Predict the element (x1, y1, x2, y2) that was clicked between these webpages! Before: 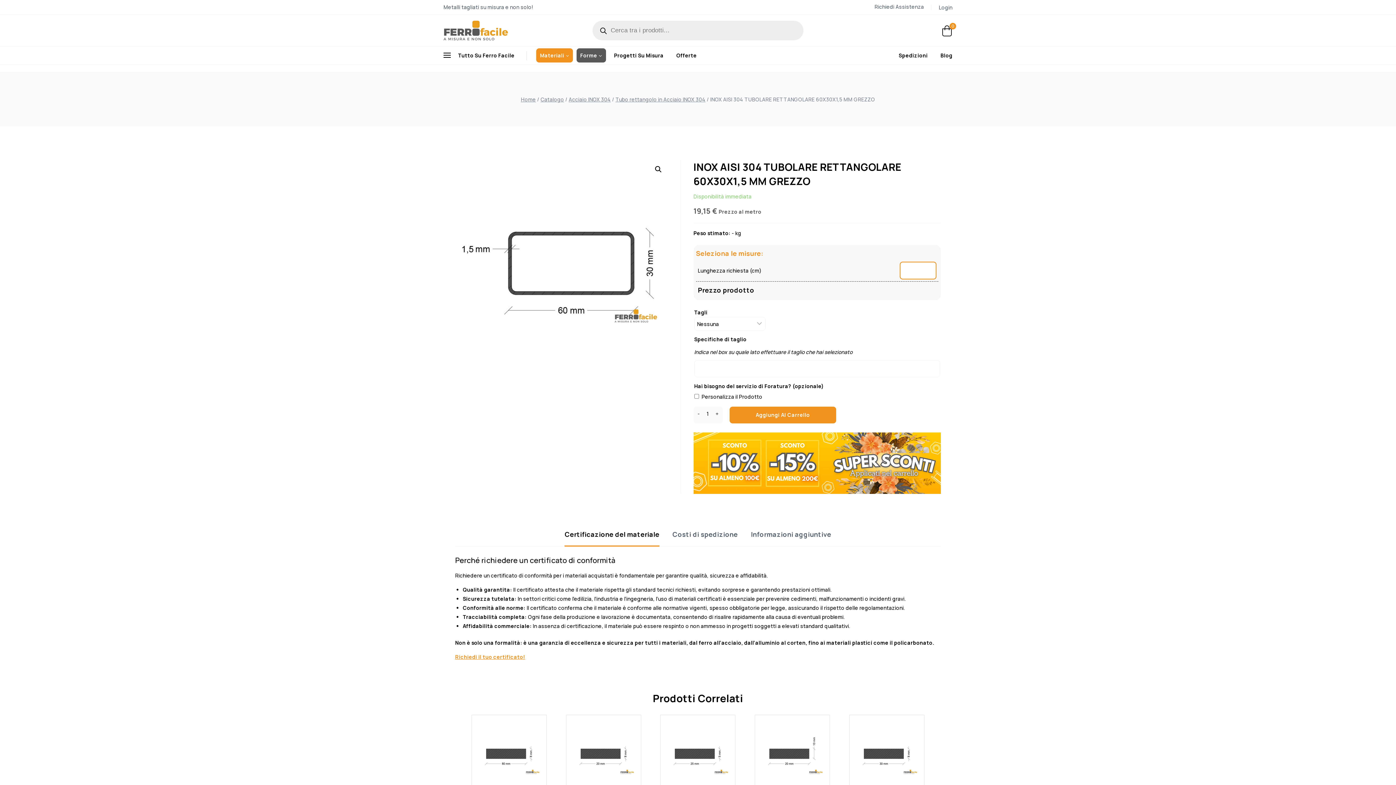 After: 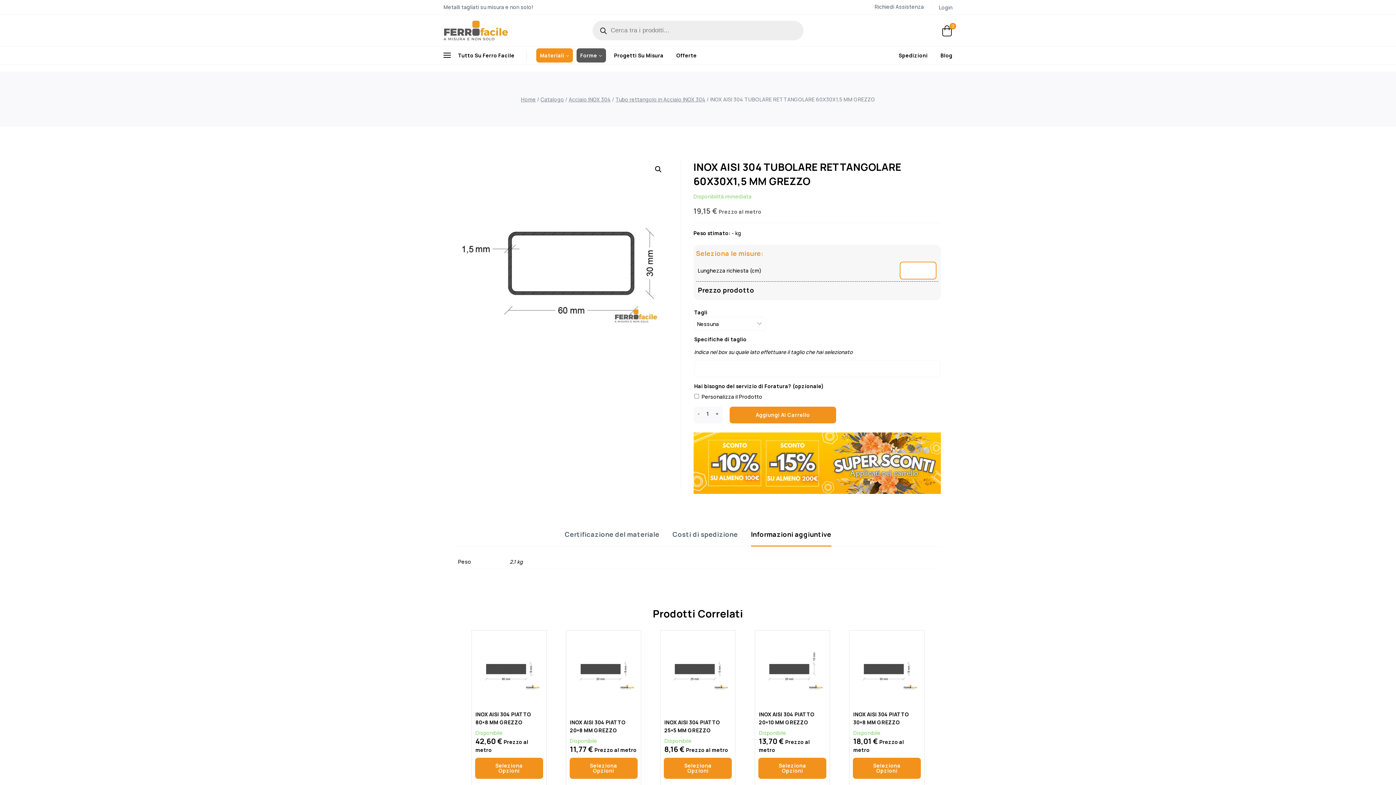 Action: bbox: (751, 523, 831, 545) label: Informazioni aggiuntive